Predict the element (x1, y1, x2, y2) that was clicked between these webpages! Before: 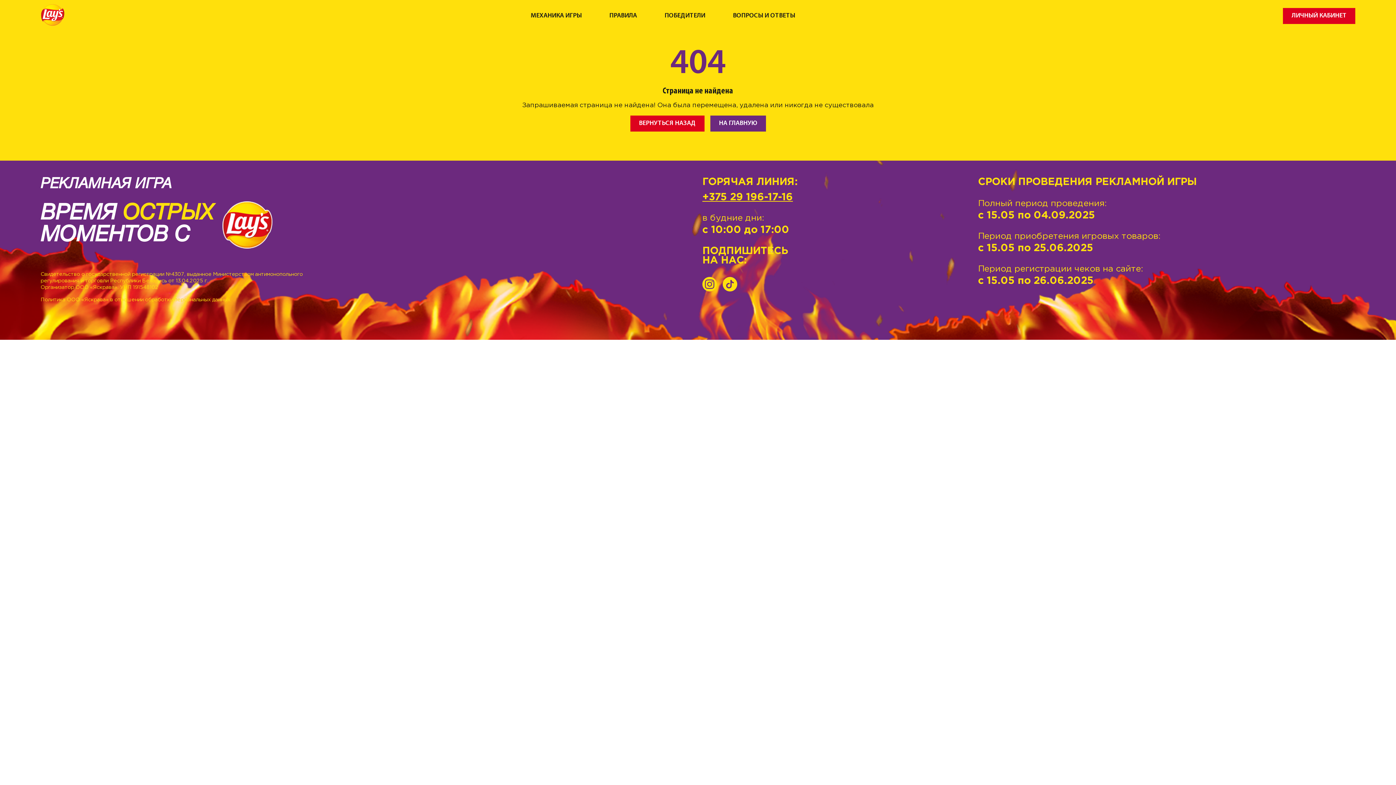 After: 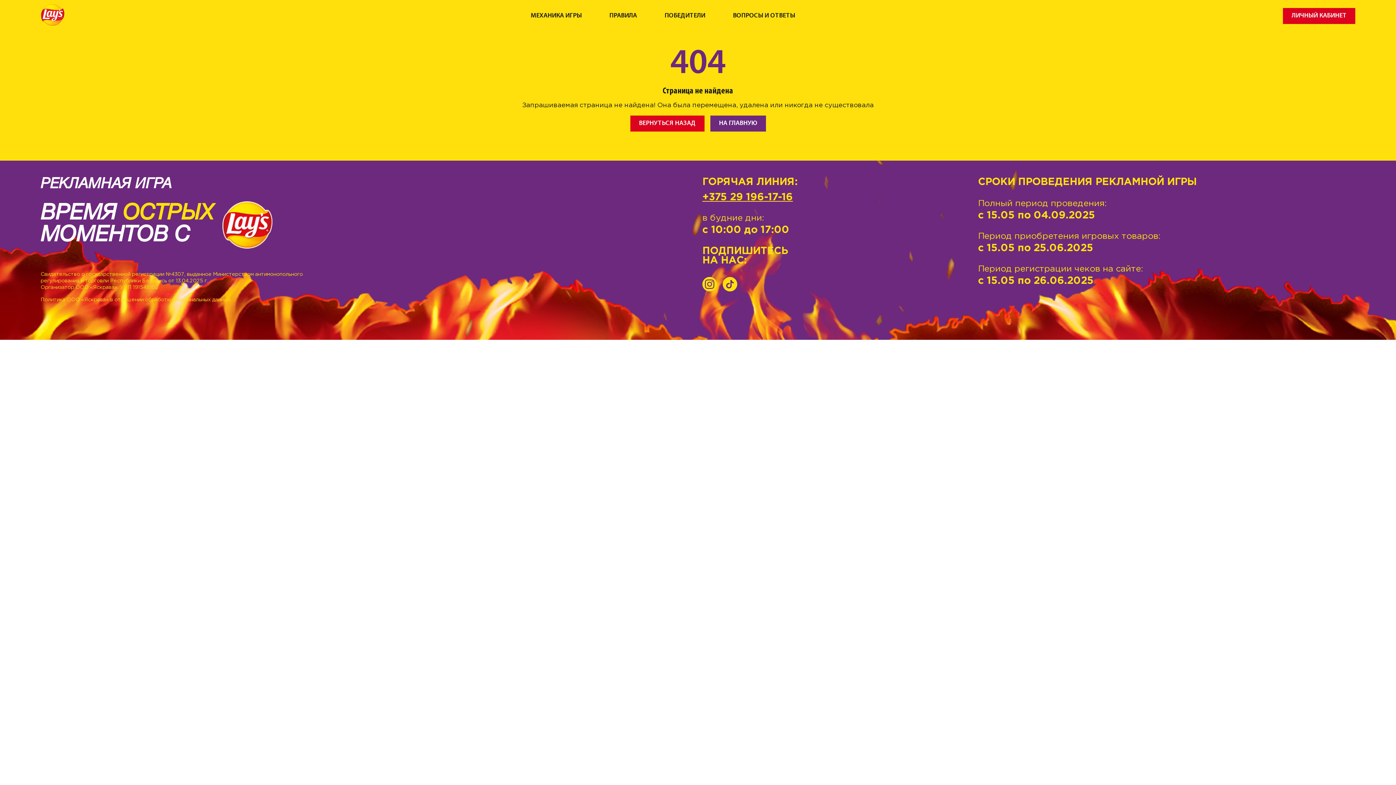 Action: bbox: (702, 284, 717, 293)